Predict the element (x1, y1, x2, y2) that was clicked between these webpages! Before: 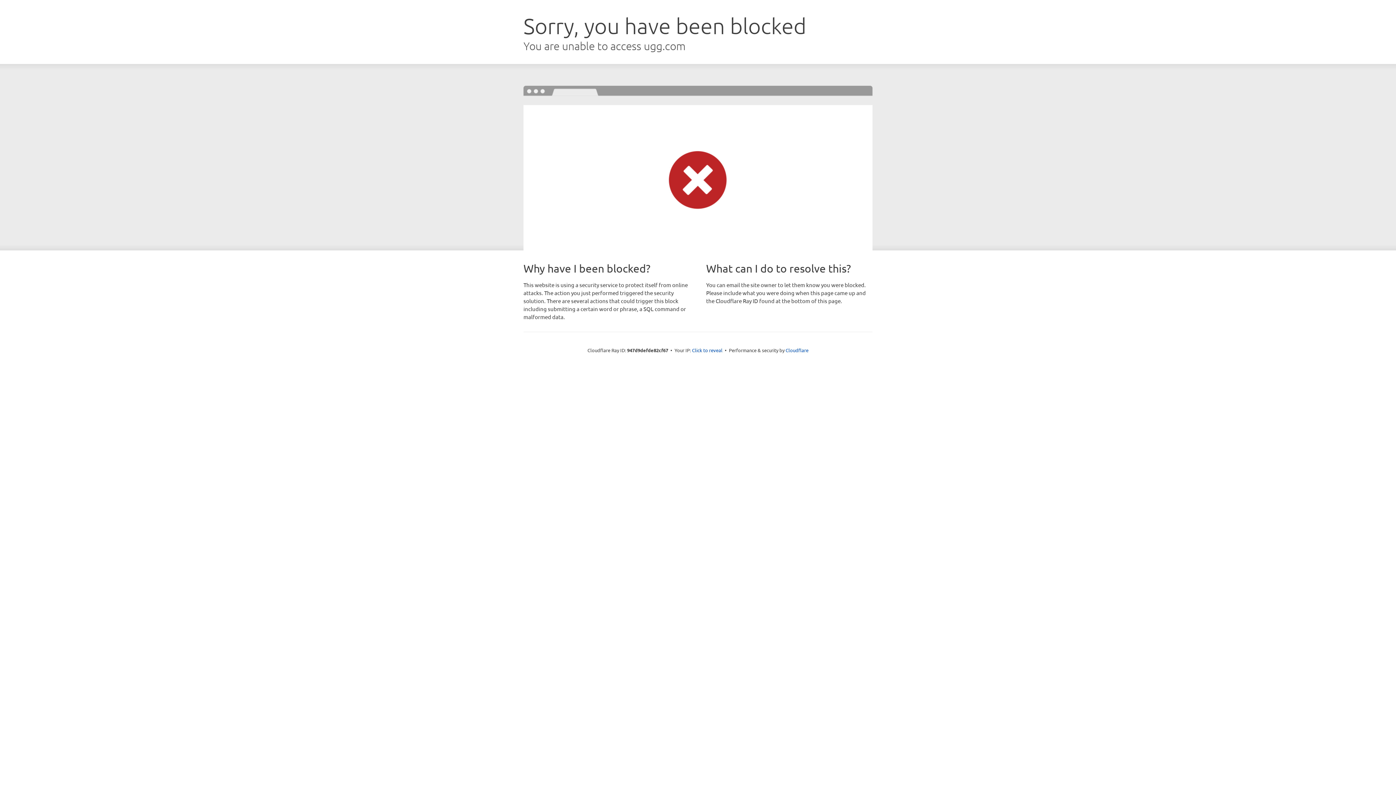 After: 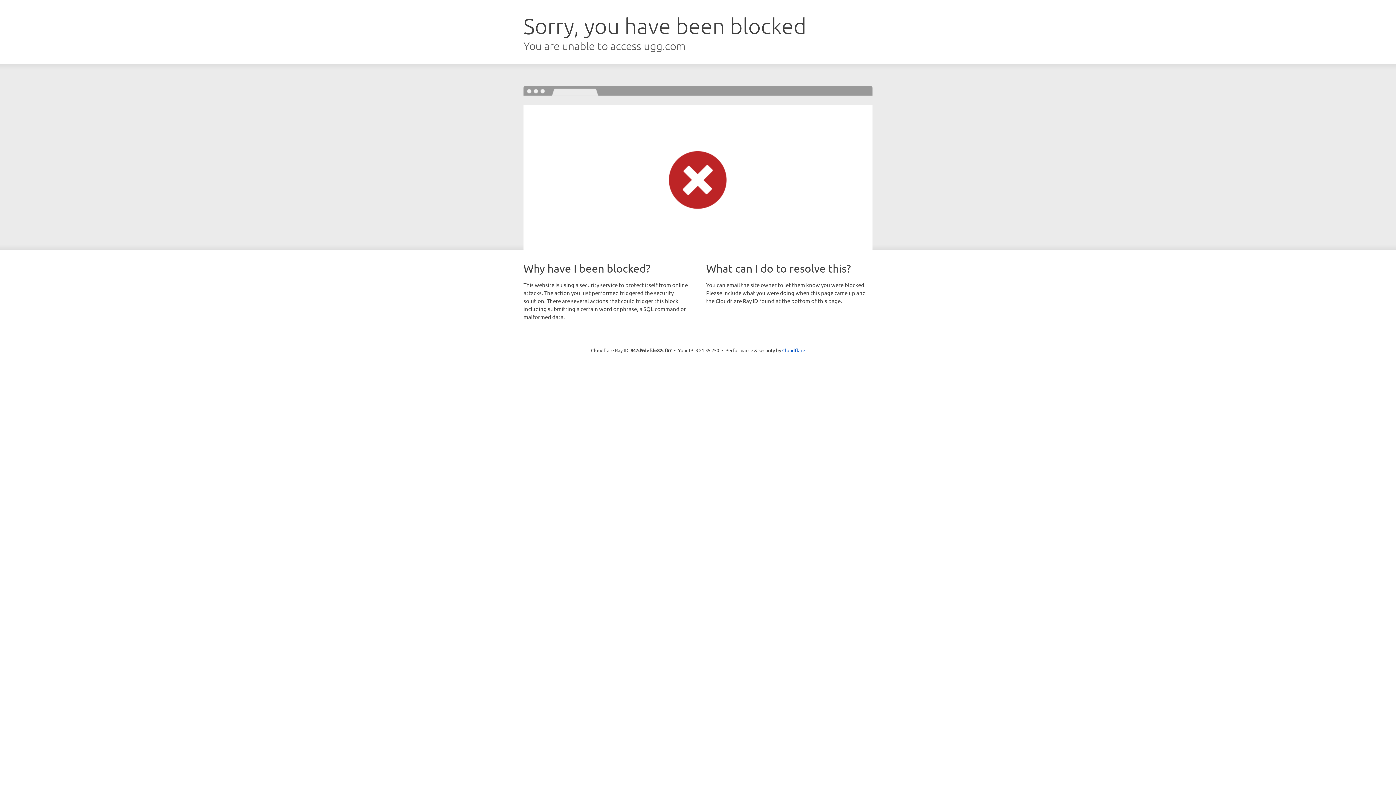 Action: bbox: (692, 346, 722, 353) label: Click to reveal